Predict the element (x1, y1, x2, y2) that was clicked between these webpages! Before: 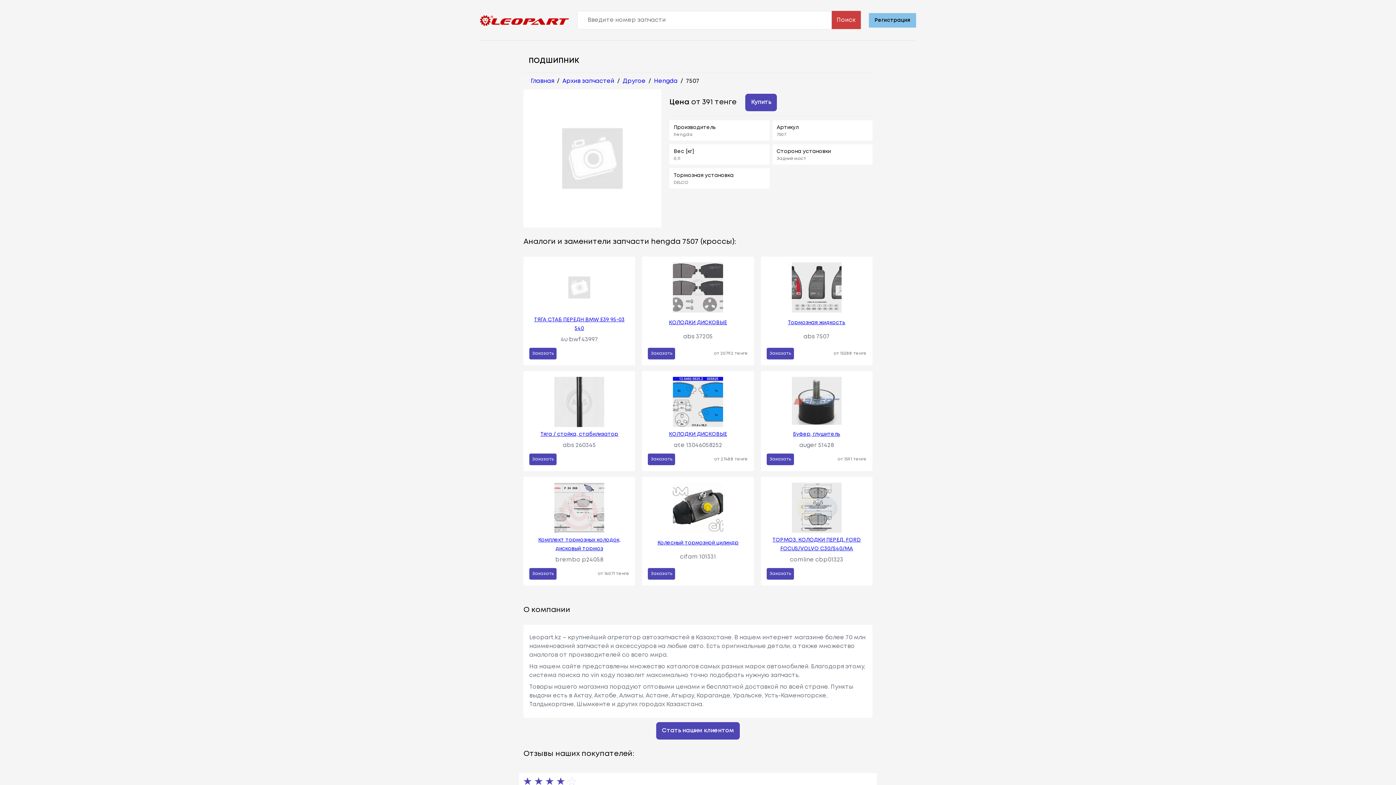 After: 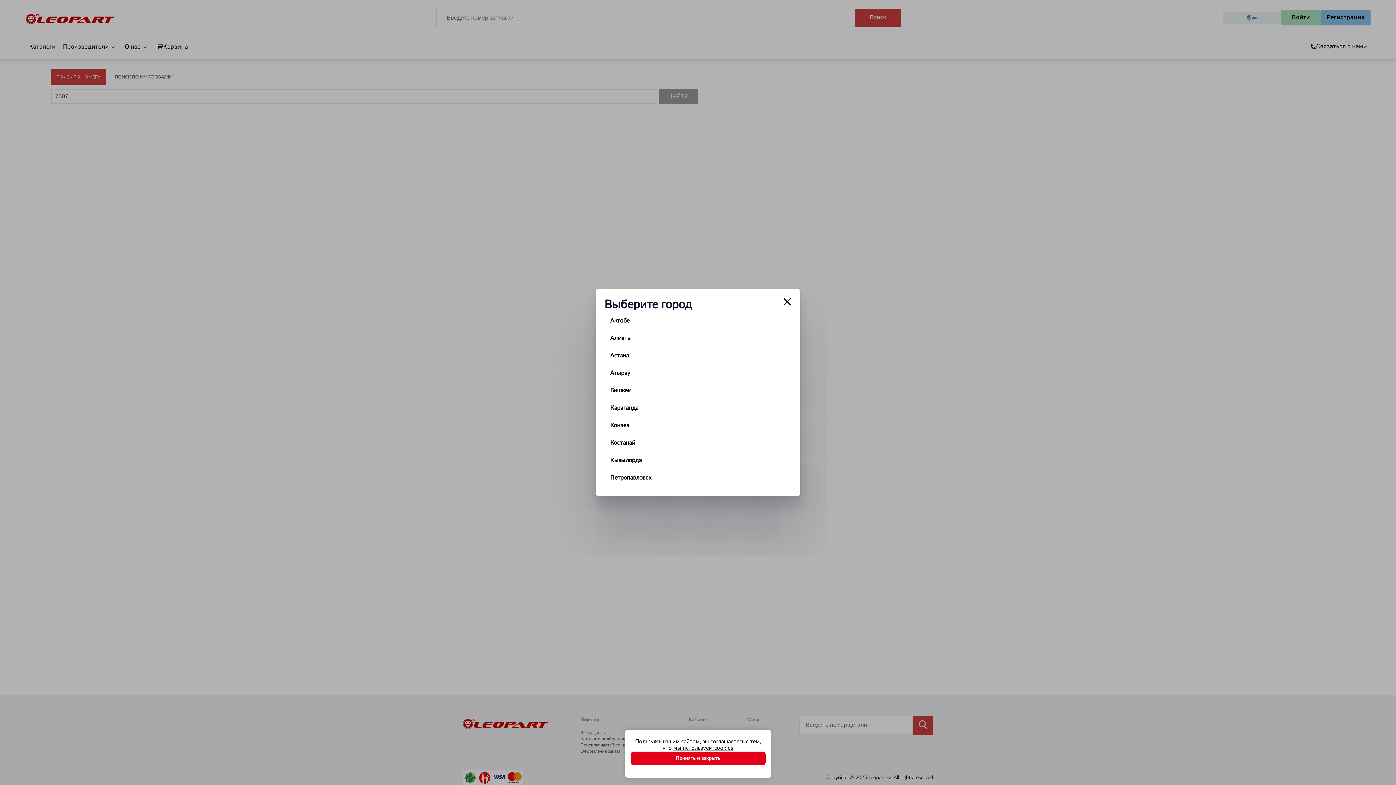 Action: bbox: (766, 348, 794, 359) label: Заказать